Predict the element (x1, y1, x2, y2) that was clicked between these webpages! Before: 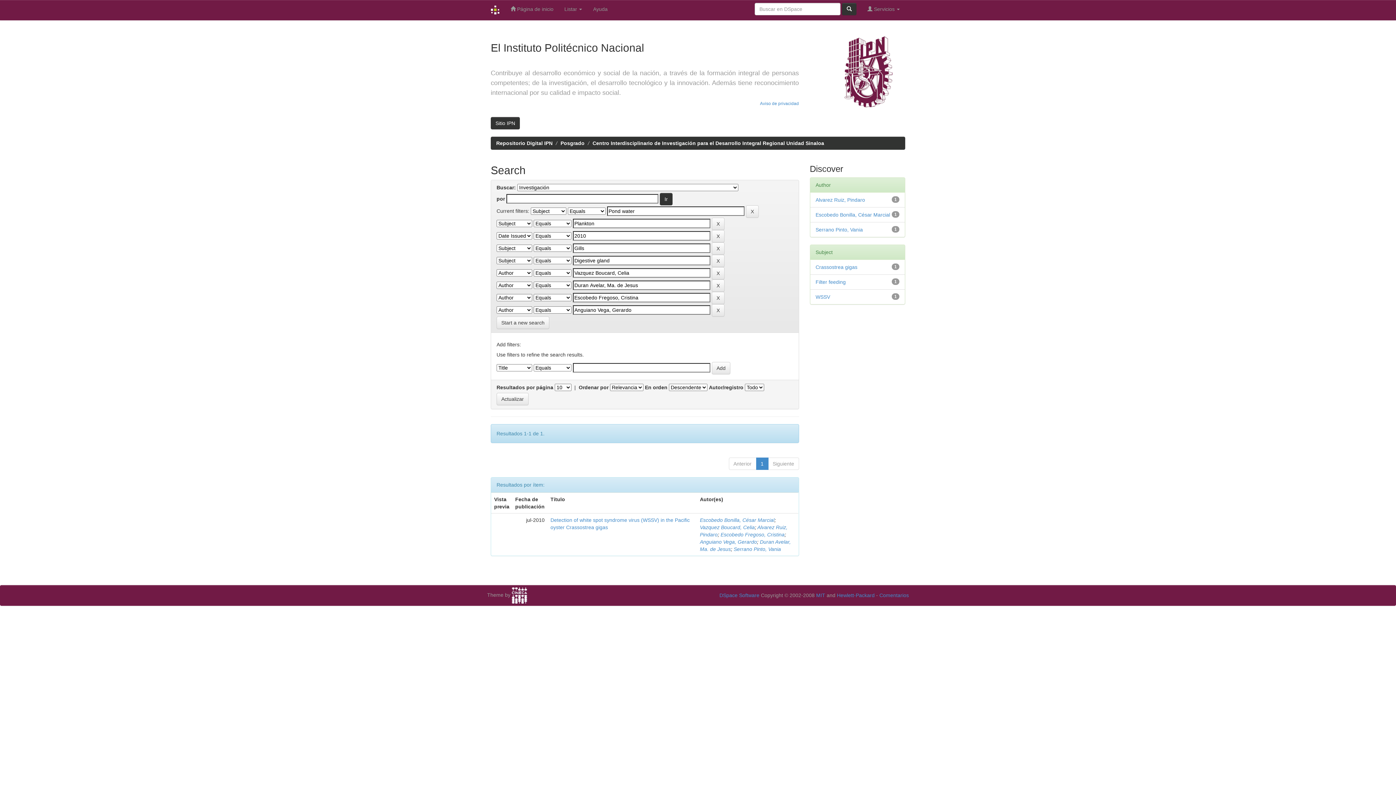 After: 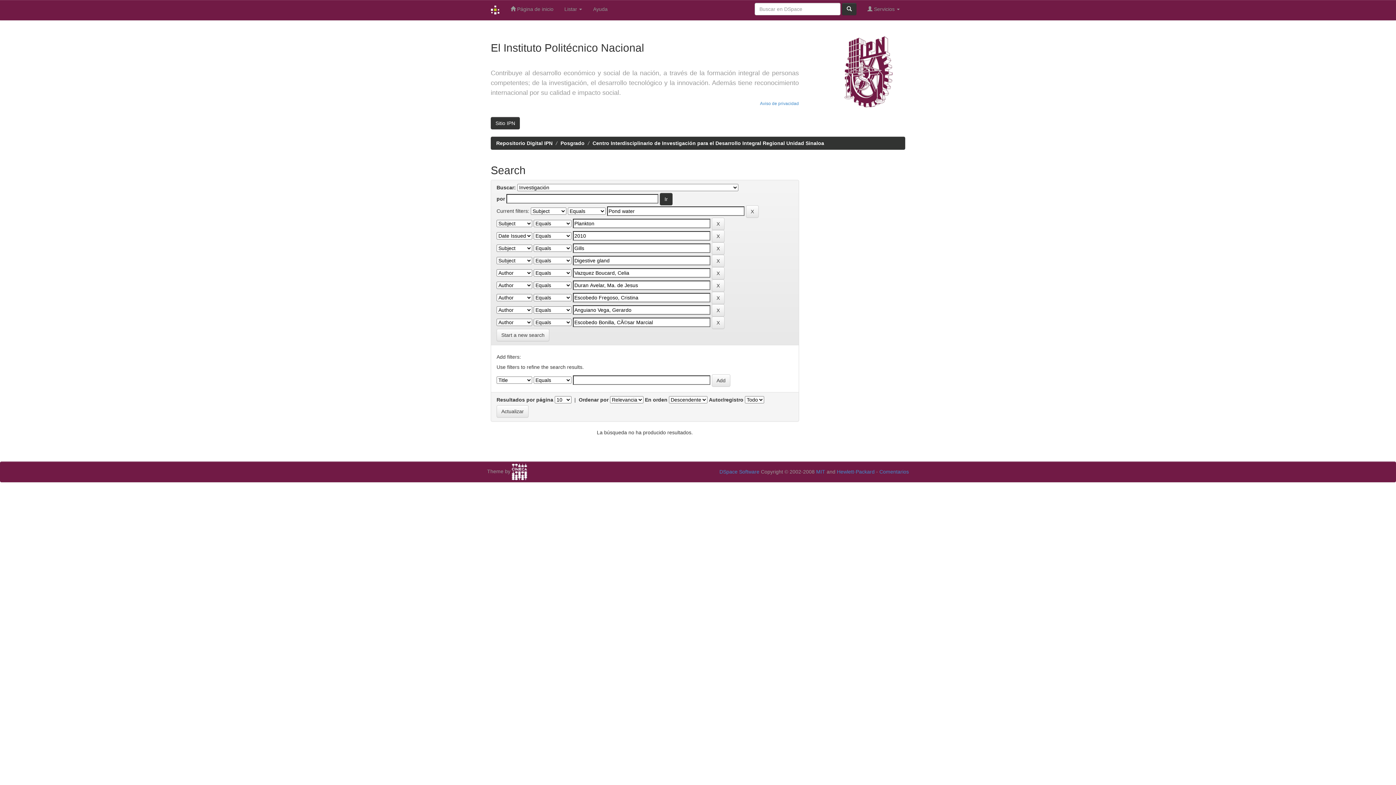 Action: label: Escobedo Bonilla, César Marcial bbox: (815, 212, 890, 217)